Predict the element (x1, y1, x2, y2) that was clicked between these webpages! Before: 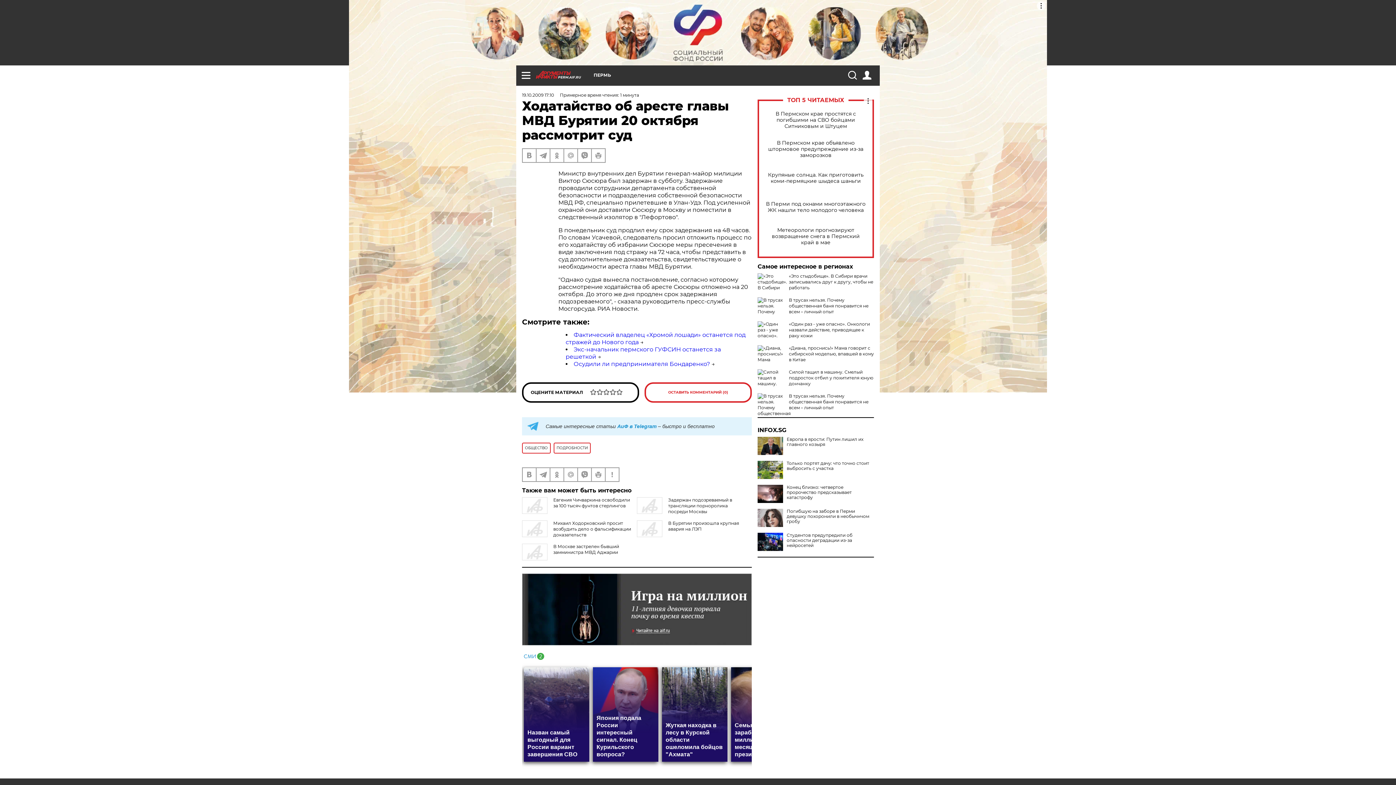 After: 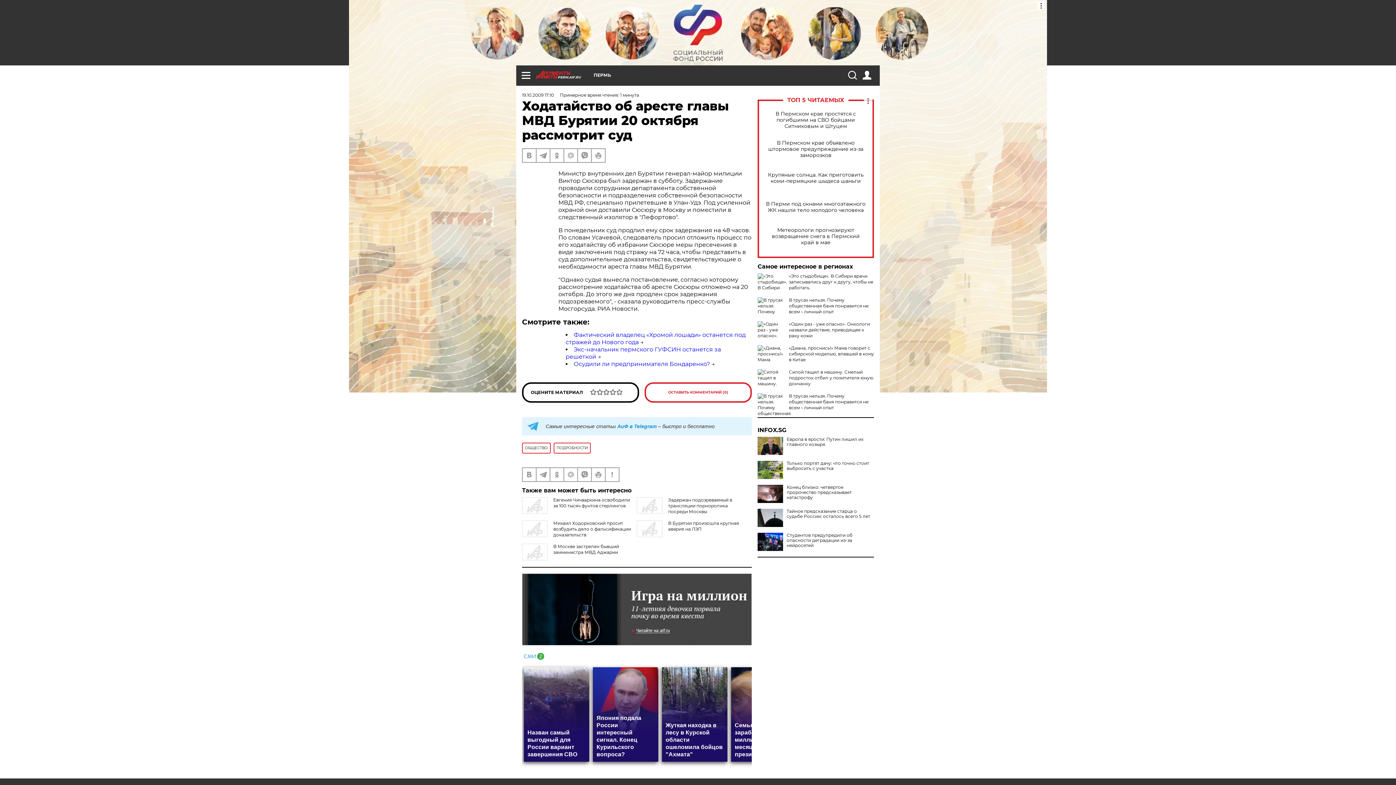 Action: bbox: (757, 509, 783, 527)